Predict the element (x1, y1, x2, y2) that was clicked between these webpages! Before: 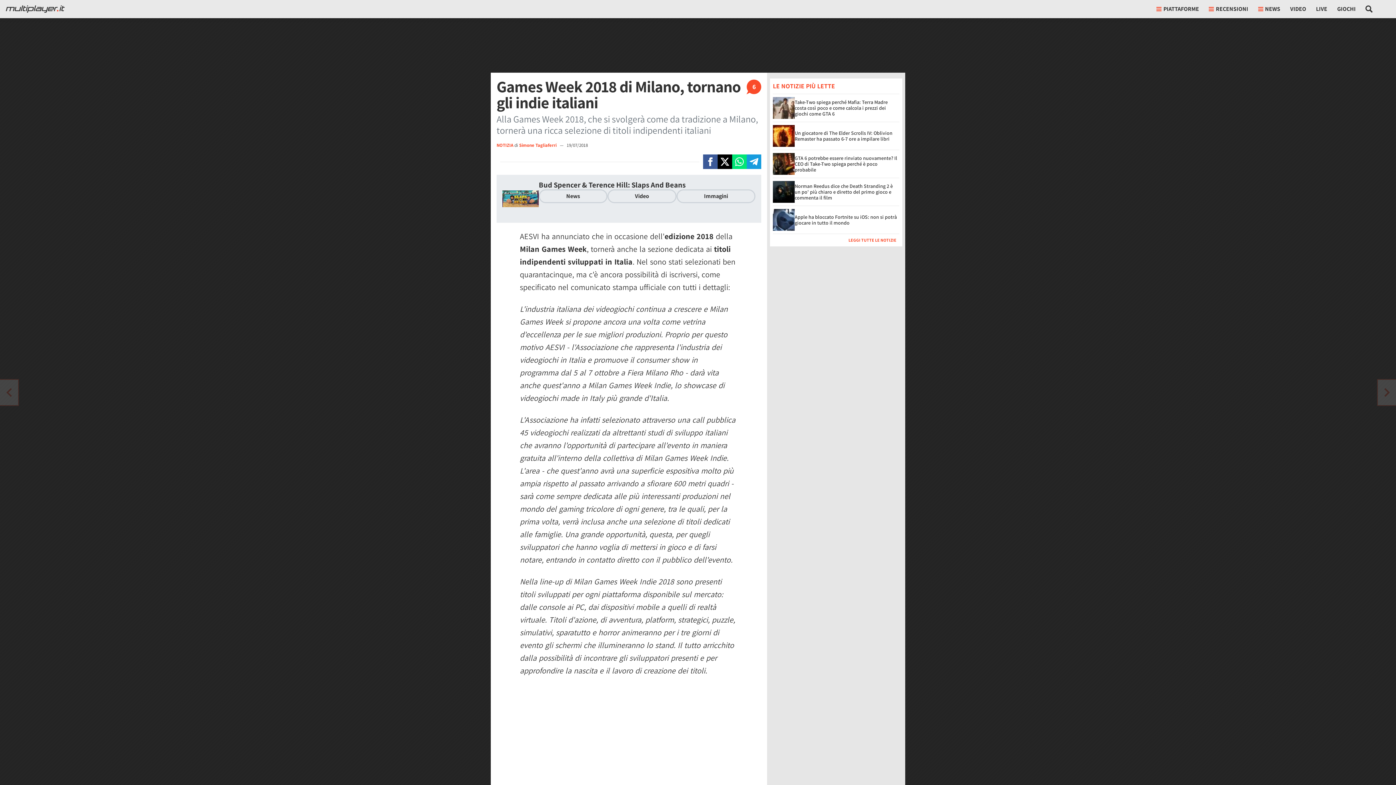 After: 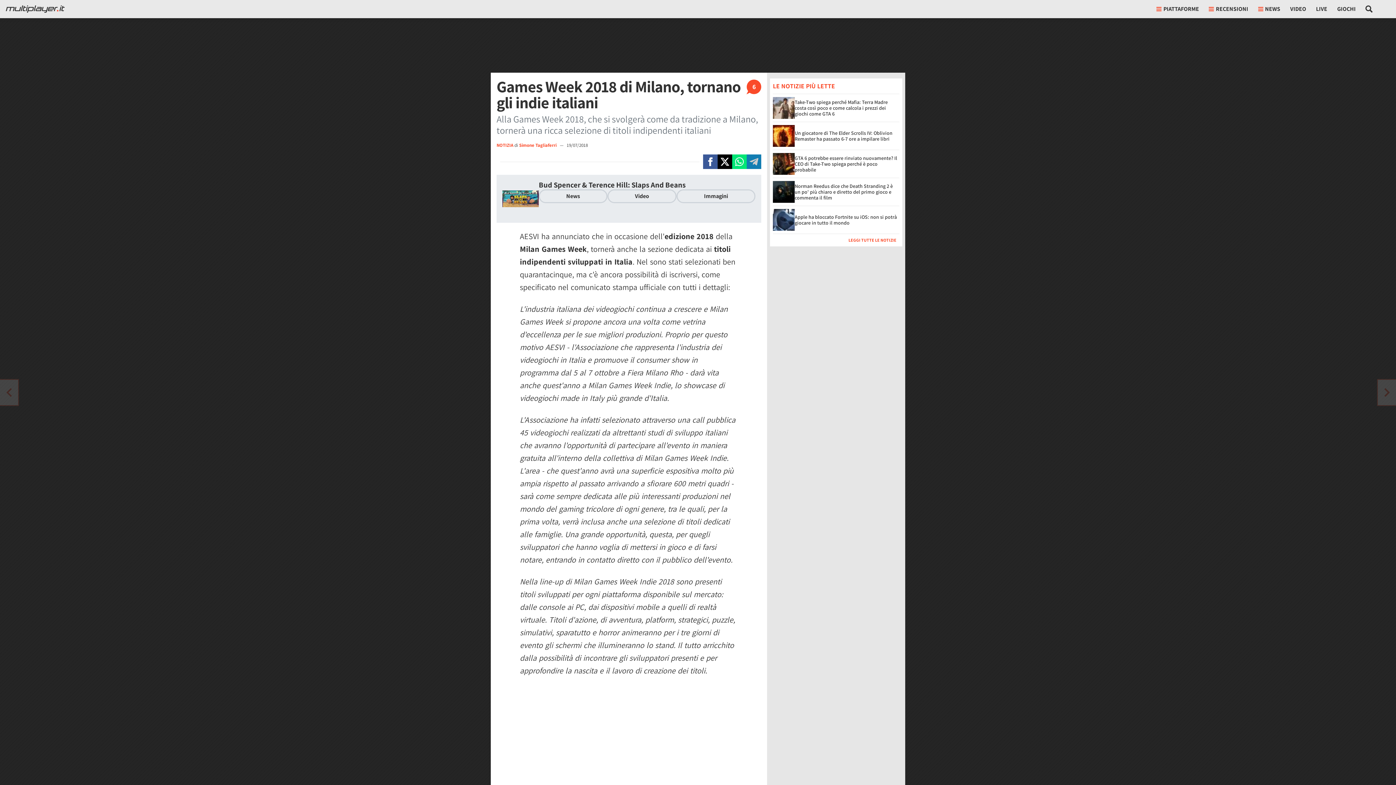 Action: bbox: (746, 154, 761, 169) label: Condivi su Telegram